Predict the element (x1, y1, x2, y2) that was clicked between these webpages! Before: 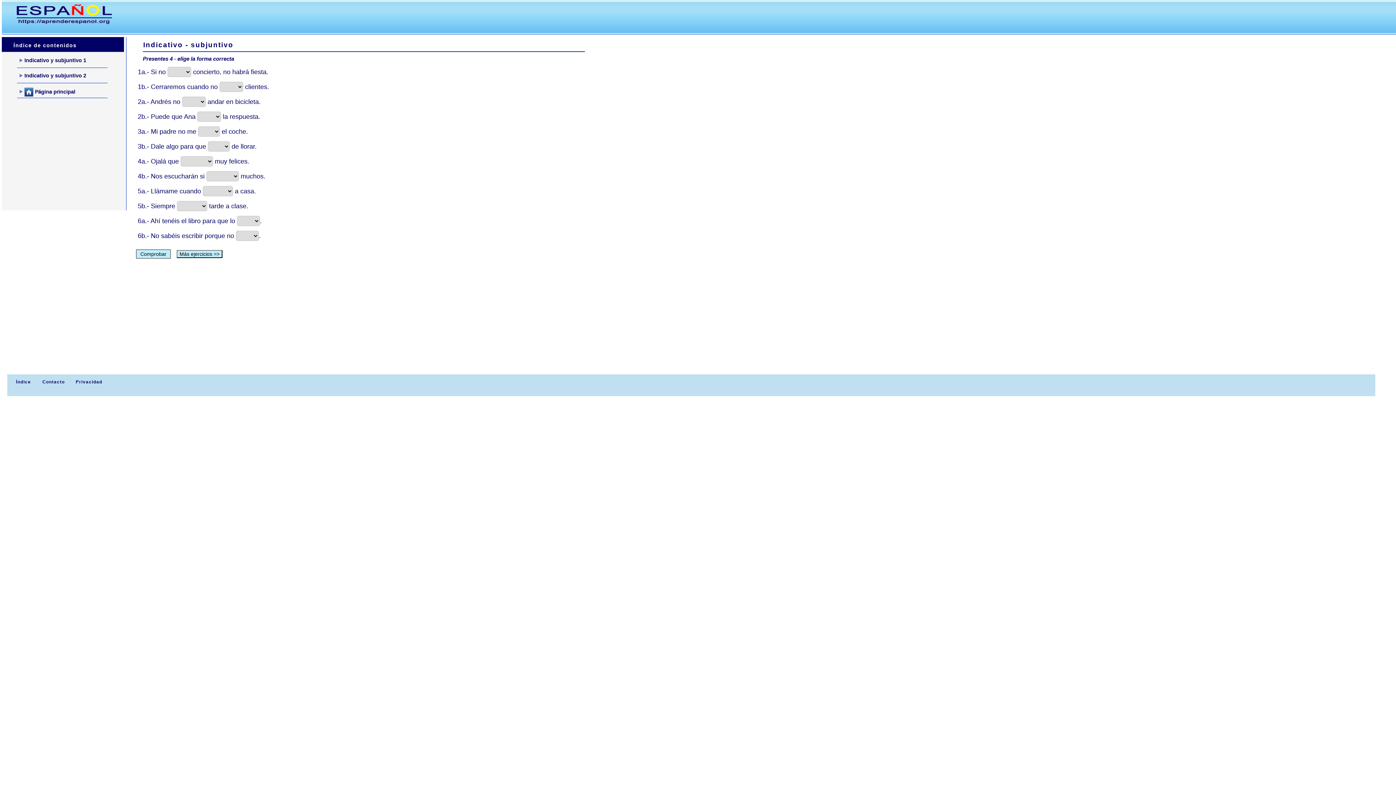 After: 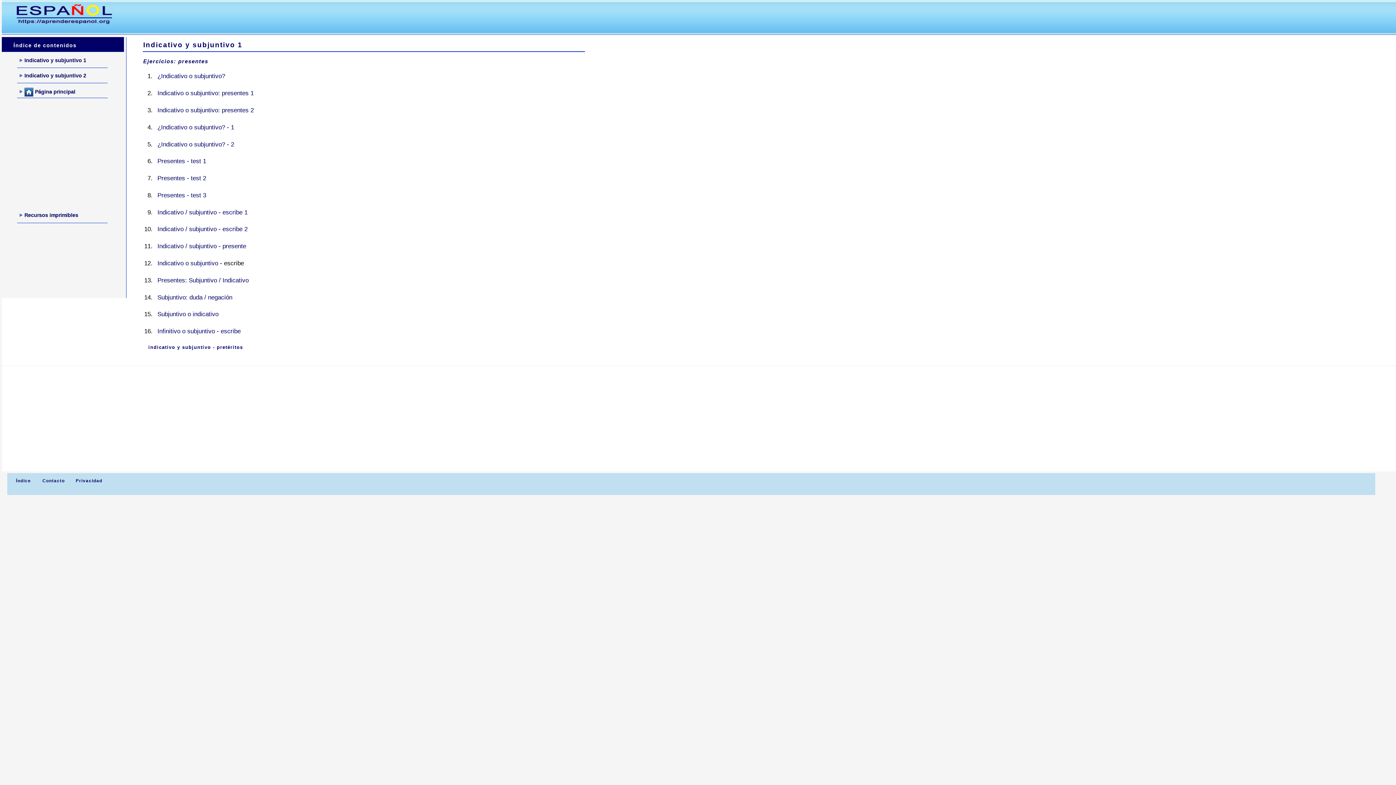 Action: label: Indicativo y subjuntivo 1 bbox: (17, 54, 107, 68)